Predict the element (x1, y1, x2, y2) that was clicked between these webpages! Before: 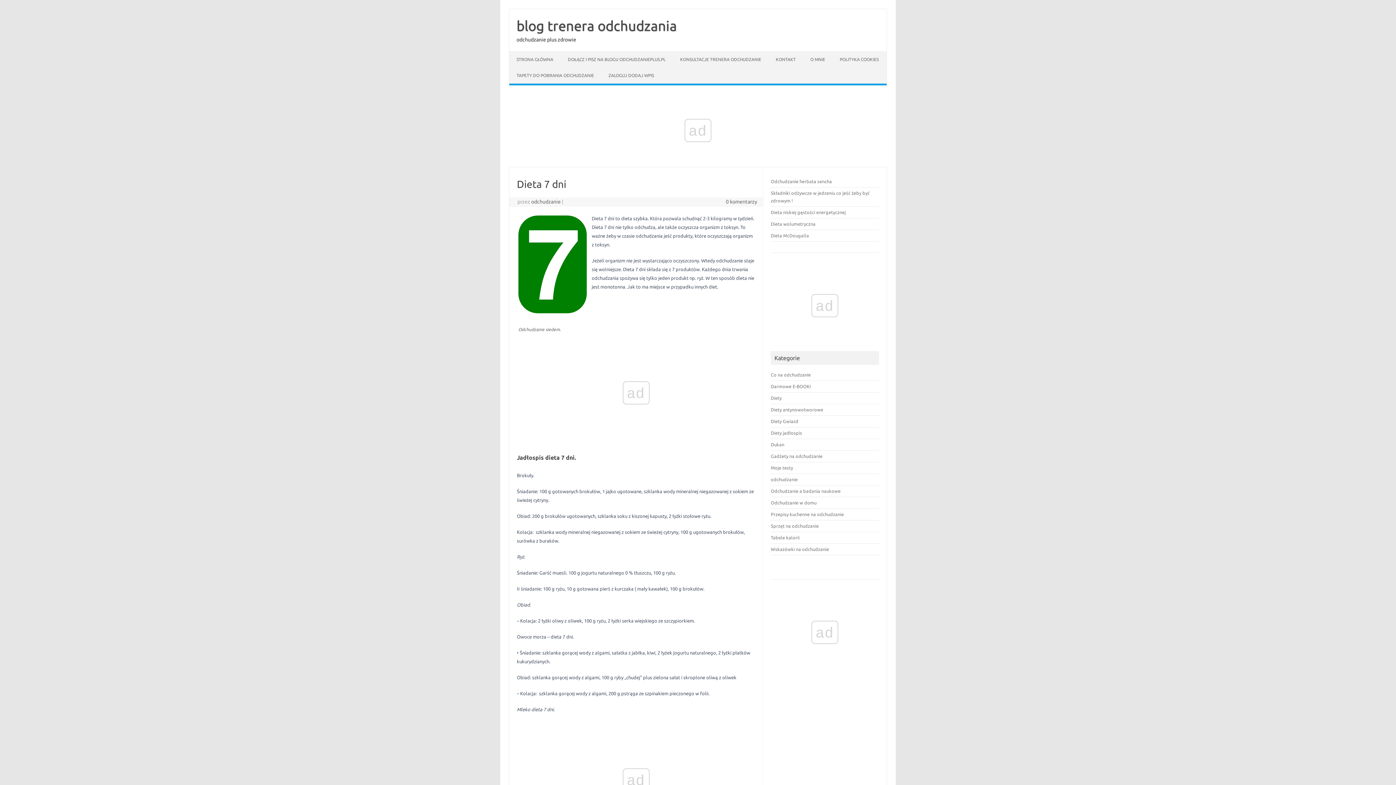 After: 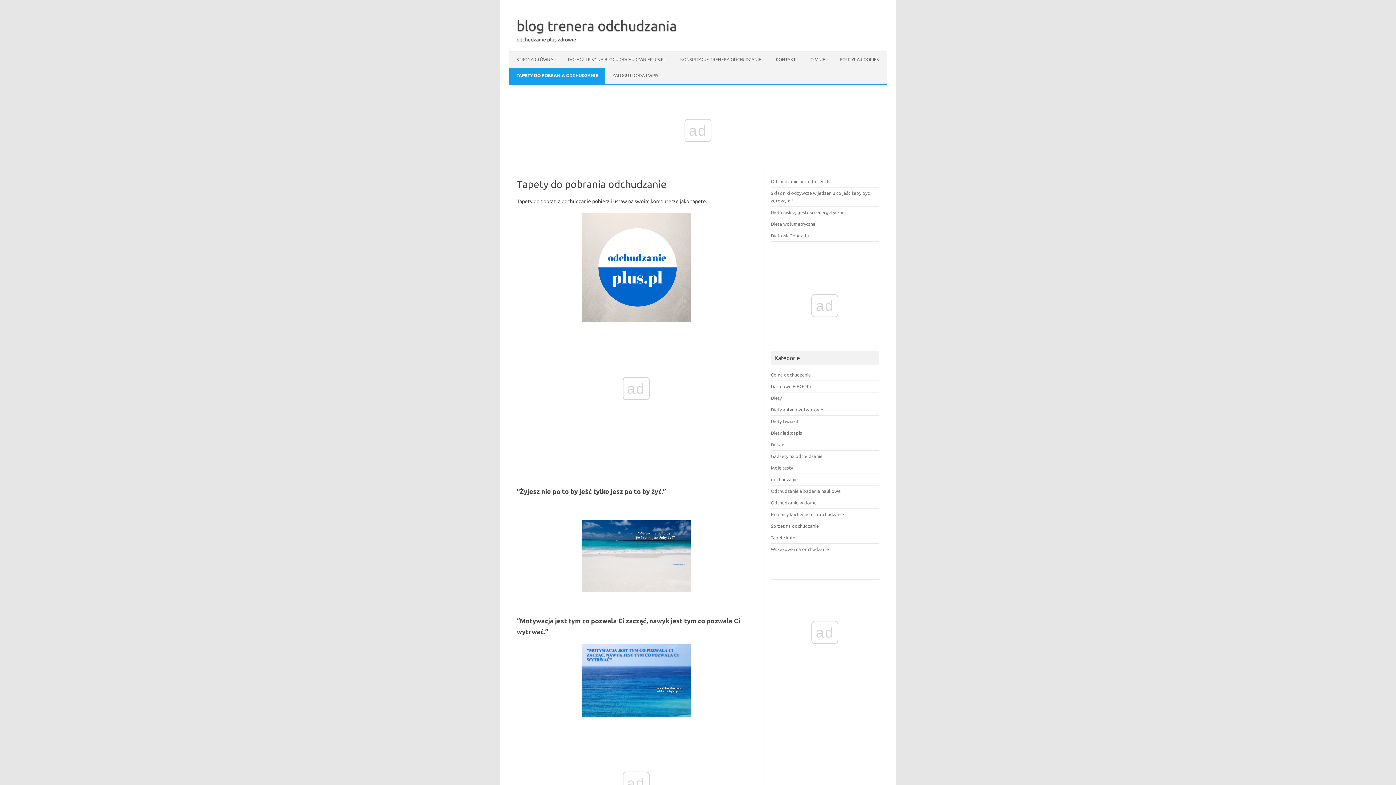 Action: bbox: (509, 67, 601, 83) label: TAPETY DO POBRANIA ODCHUDZANIE